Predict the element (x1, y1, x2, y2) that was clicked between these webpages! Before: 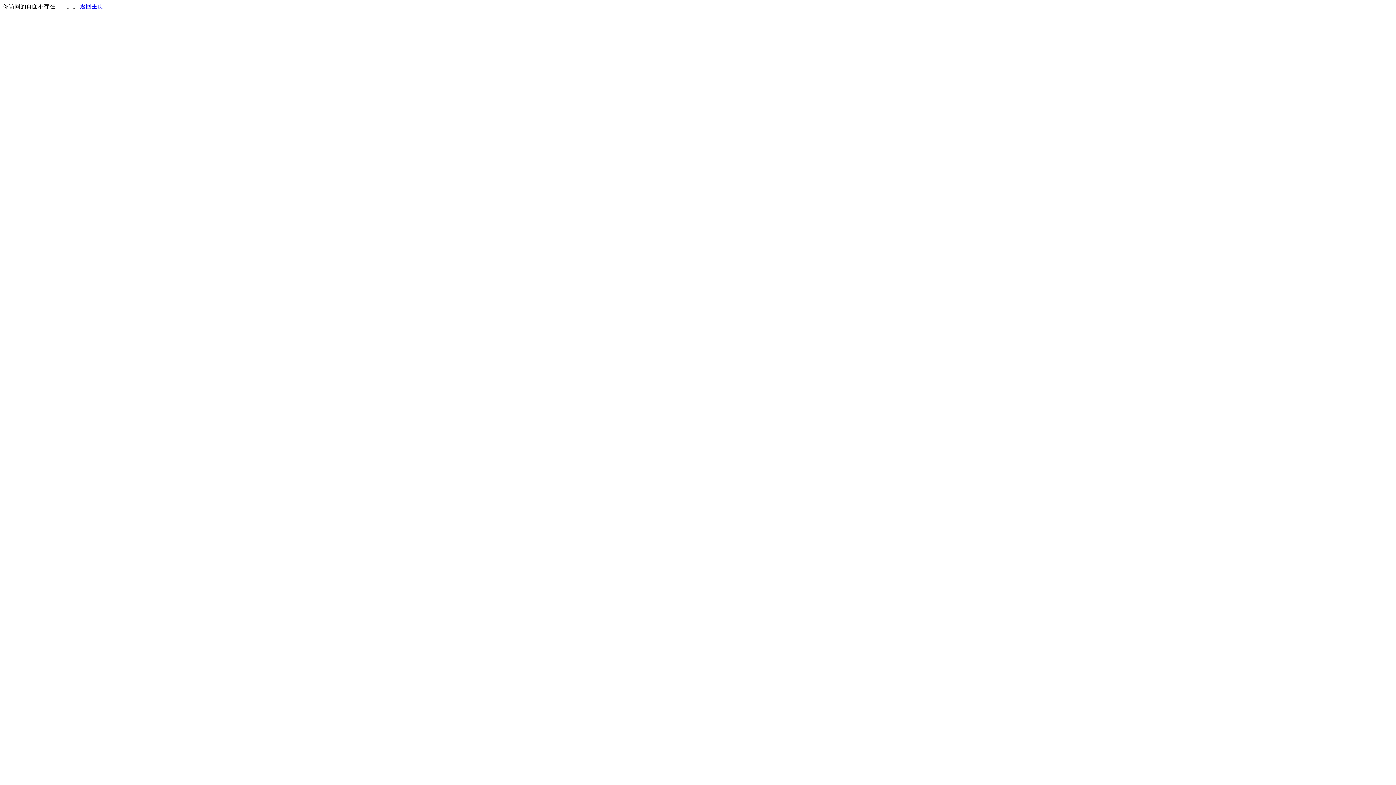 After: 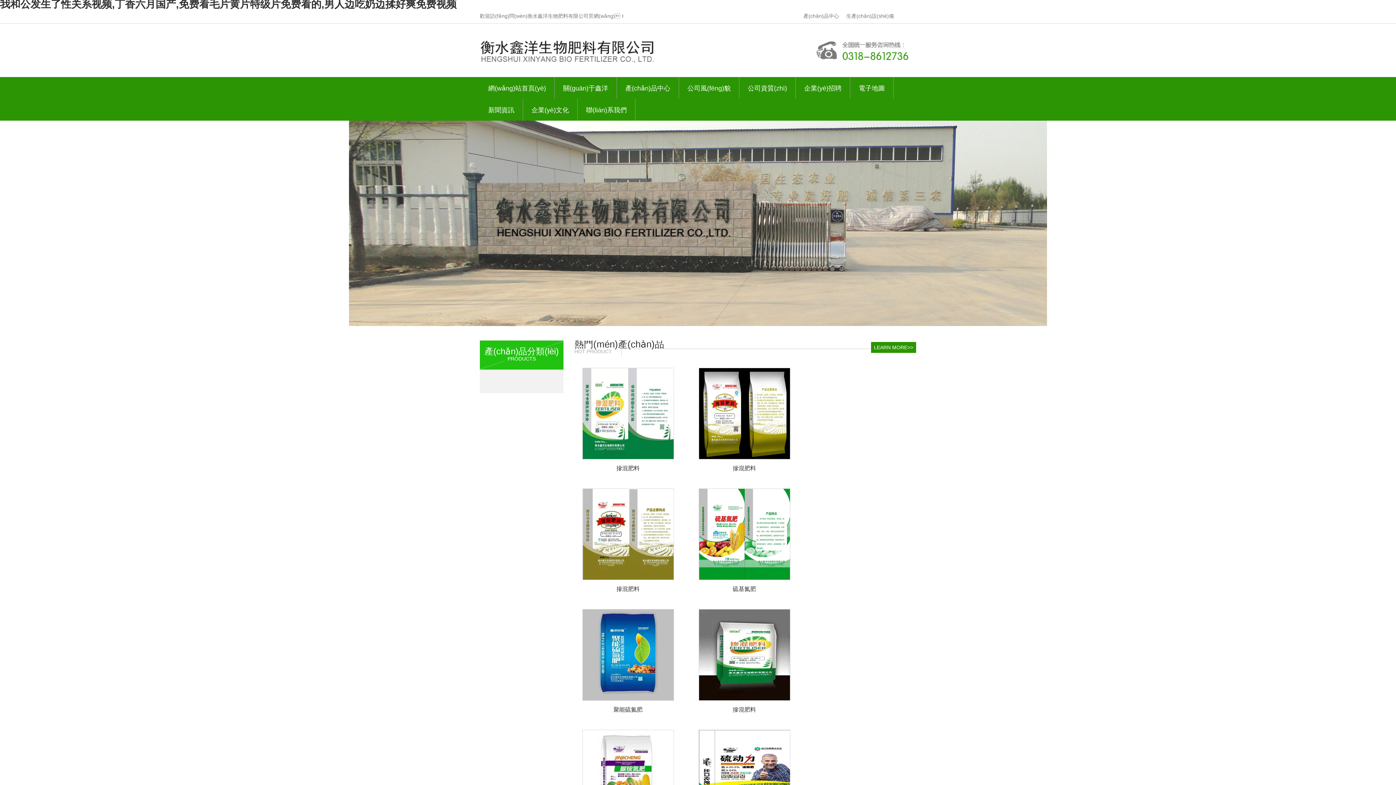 Action: bbox: (80, 3, 103, 9) label: 返回主页